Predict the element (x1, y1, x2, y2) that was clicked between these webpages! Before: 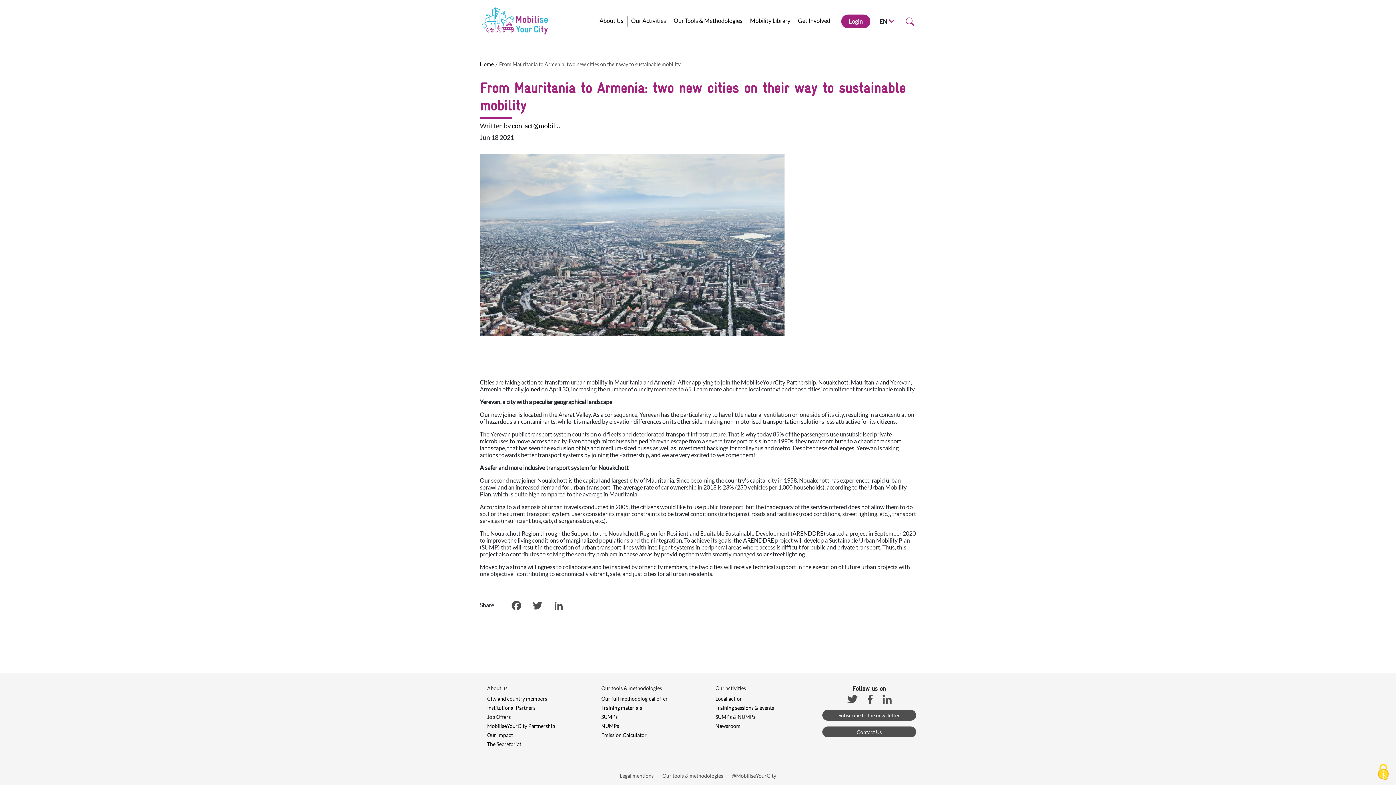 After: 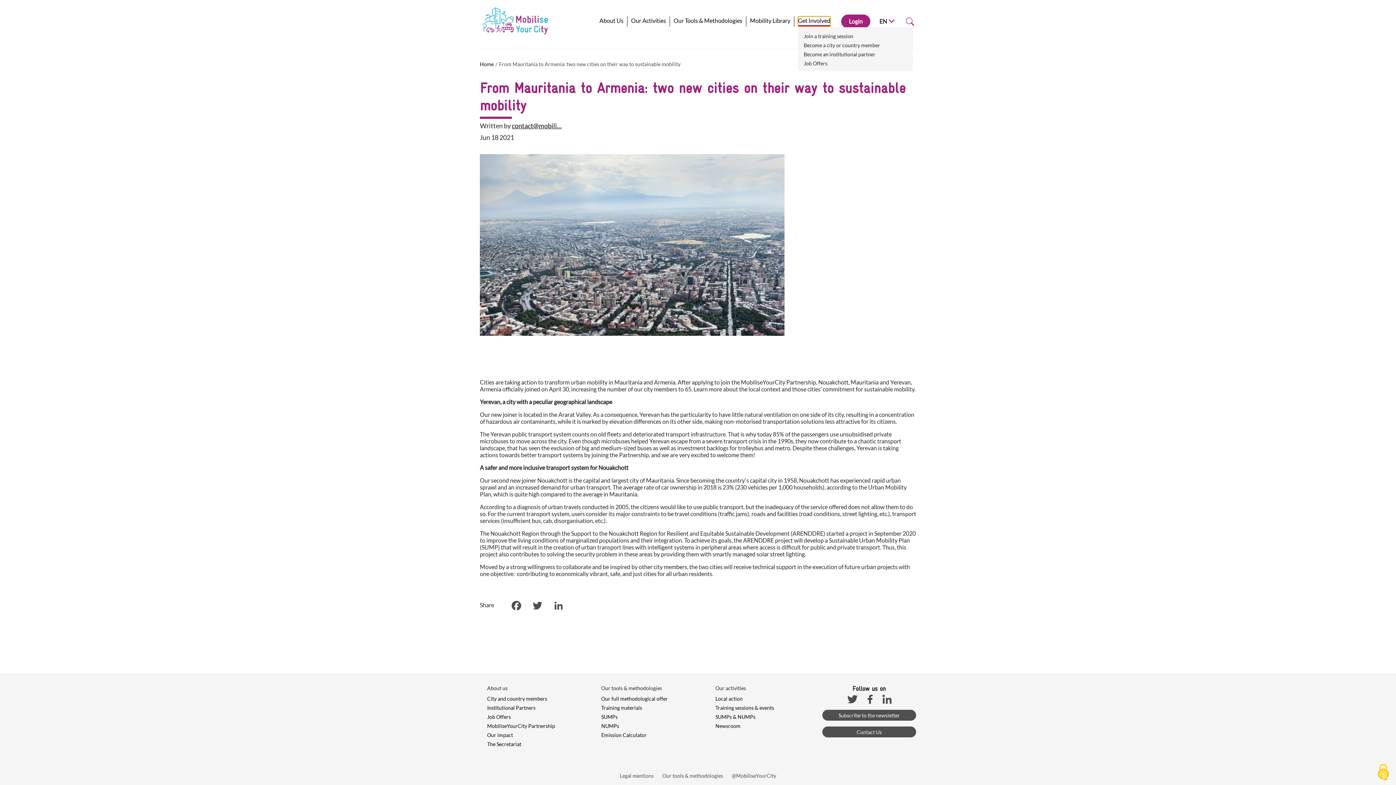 Action: bbox: (798, 16, 830, 26) label: Get Involved